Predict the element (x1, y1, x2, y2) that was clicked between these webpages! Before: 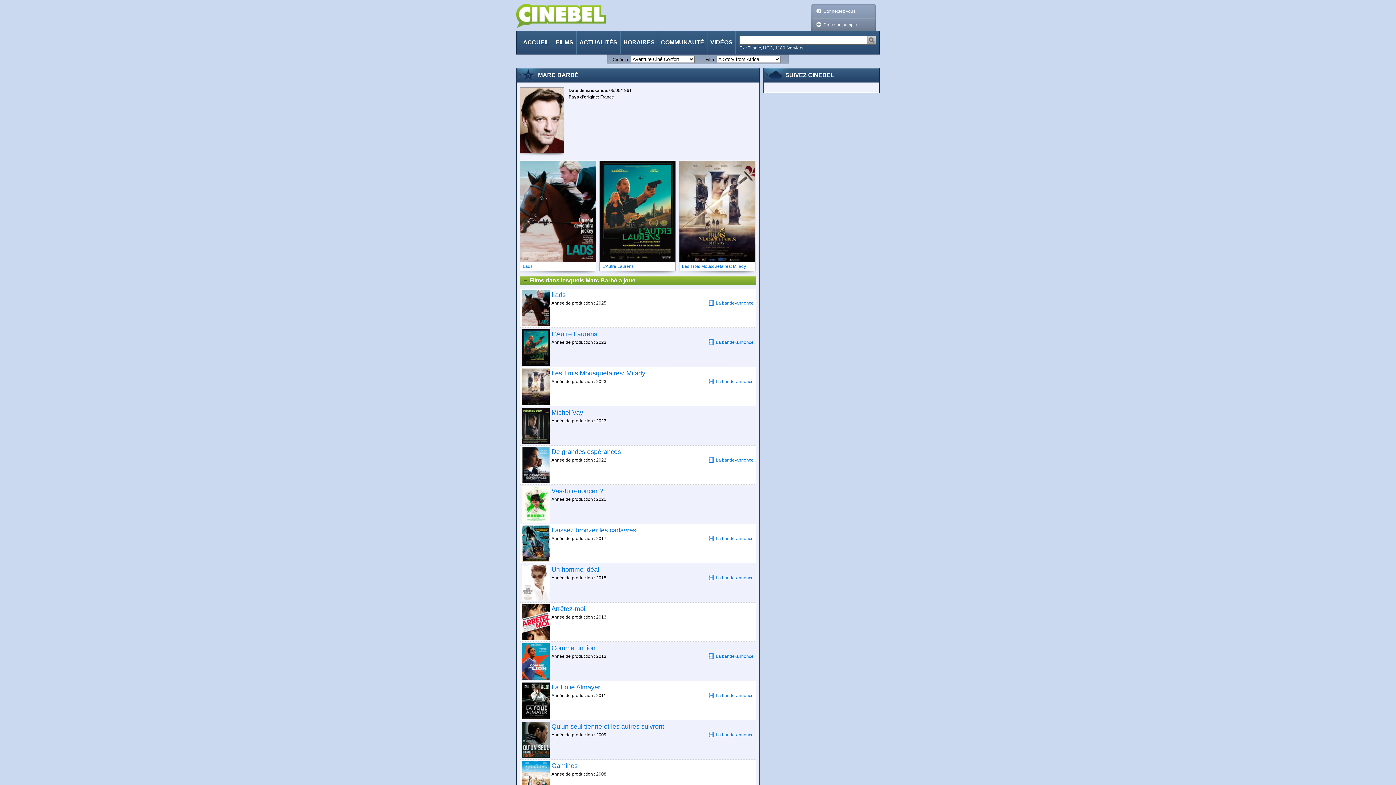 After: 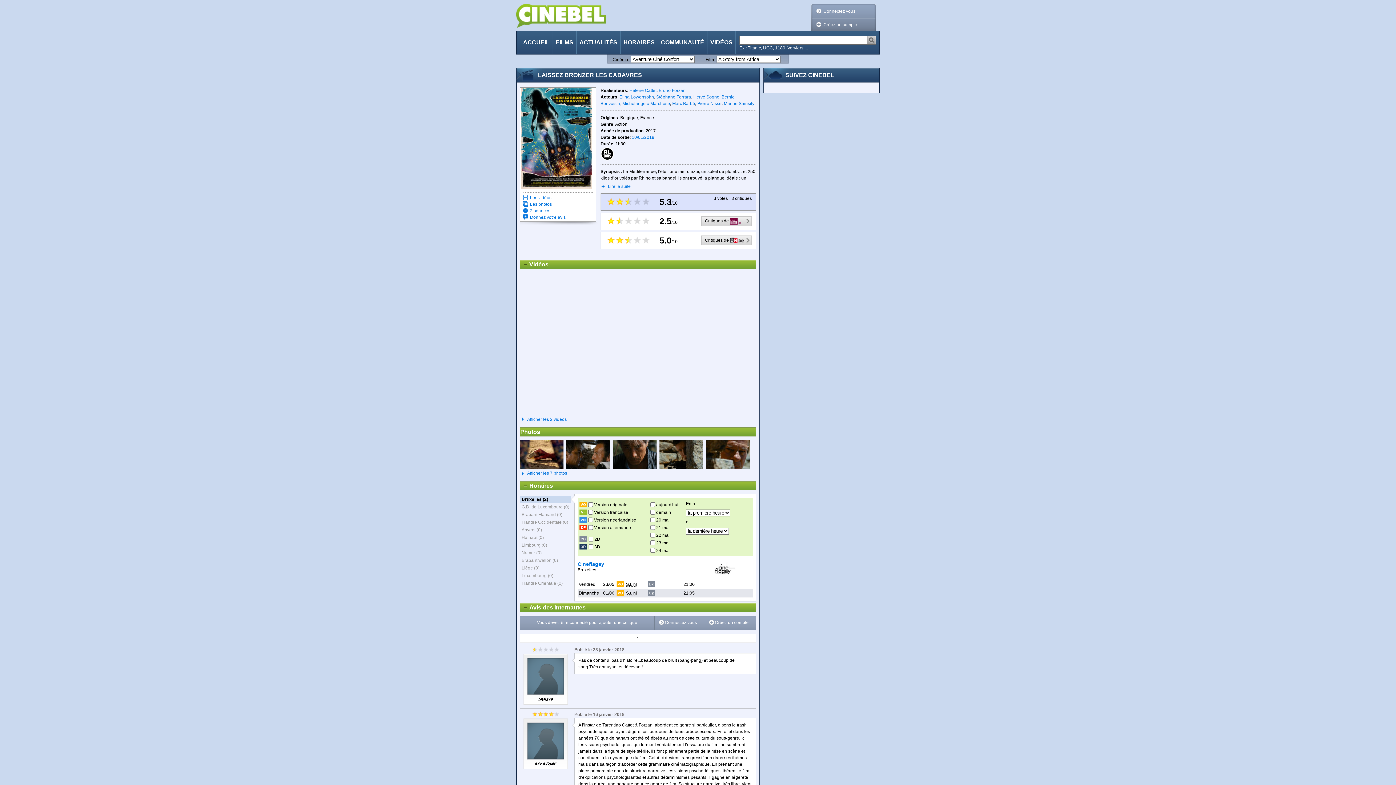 Action: label: Laissez bronzer les cadavres
 bbox: (551, 526, 636, 534)